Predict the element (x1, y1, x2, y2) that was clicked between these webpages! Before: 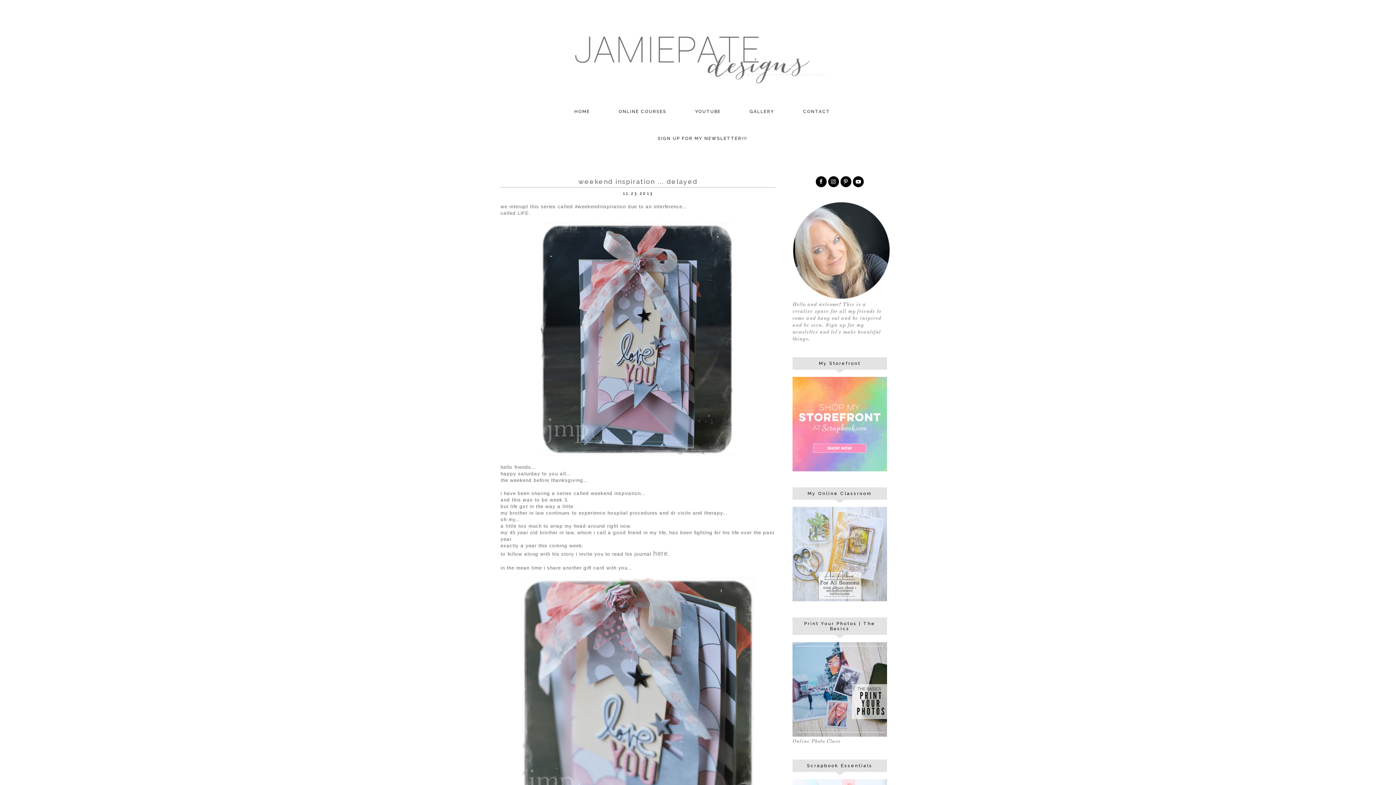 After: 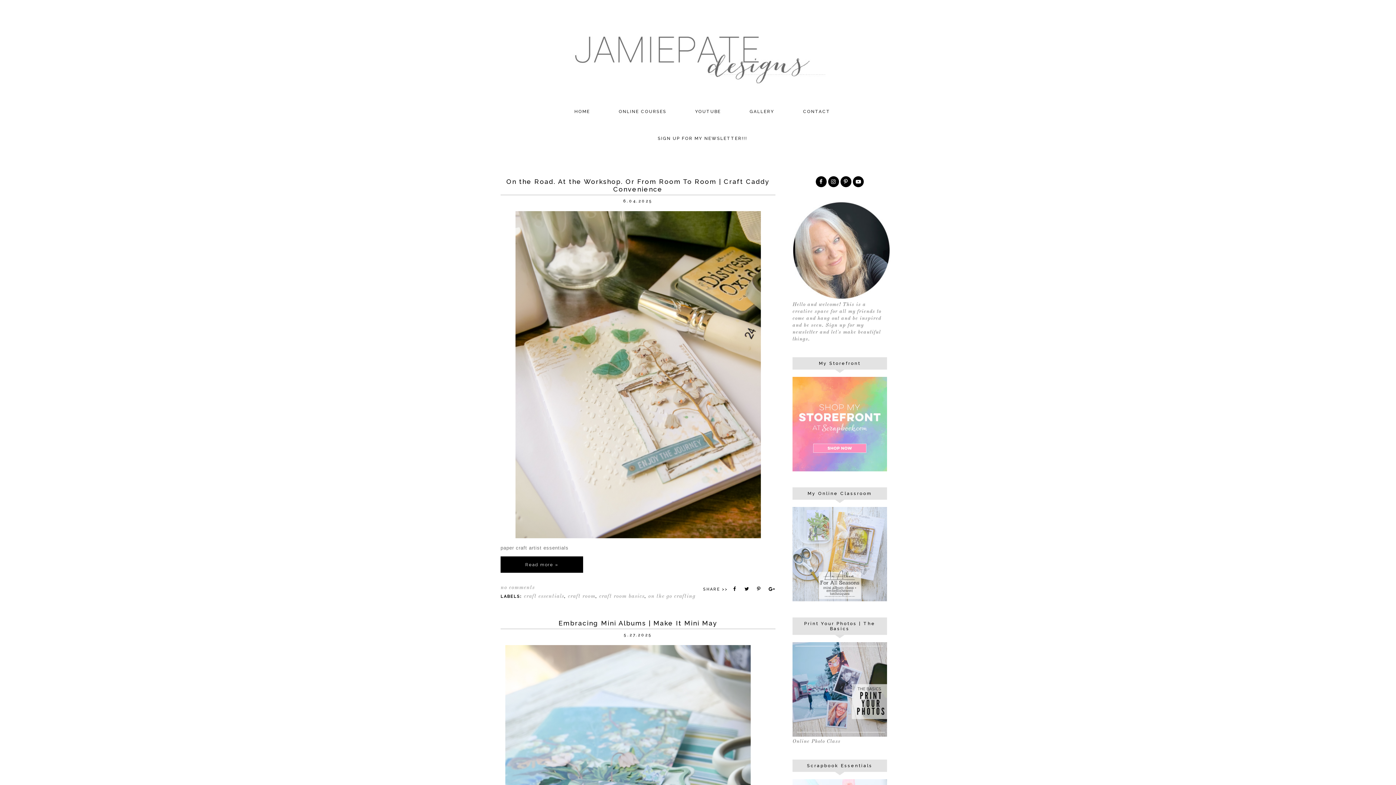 Action: bbox: (496, 21, 900, 85)